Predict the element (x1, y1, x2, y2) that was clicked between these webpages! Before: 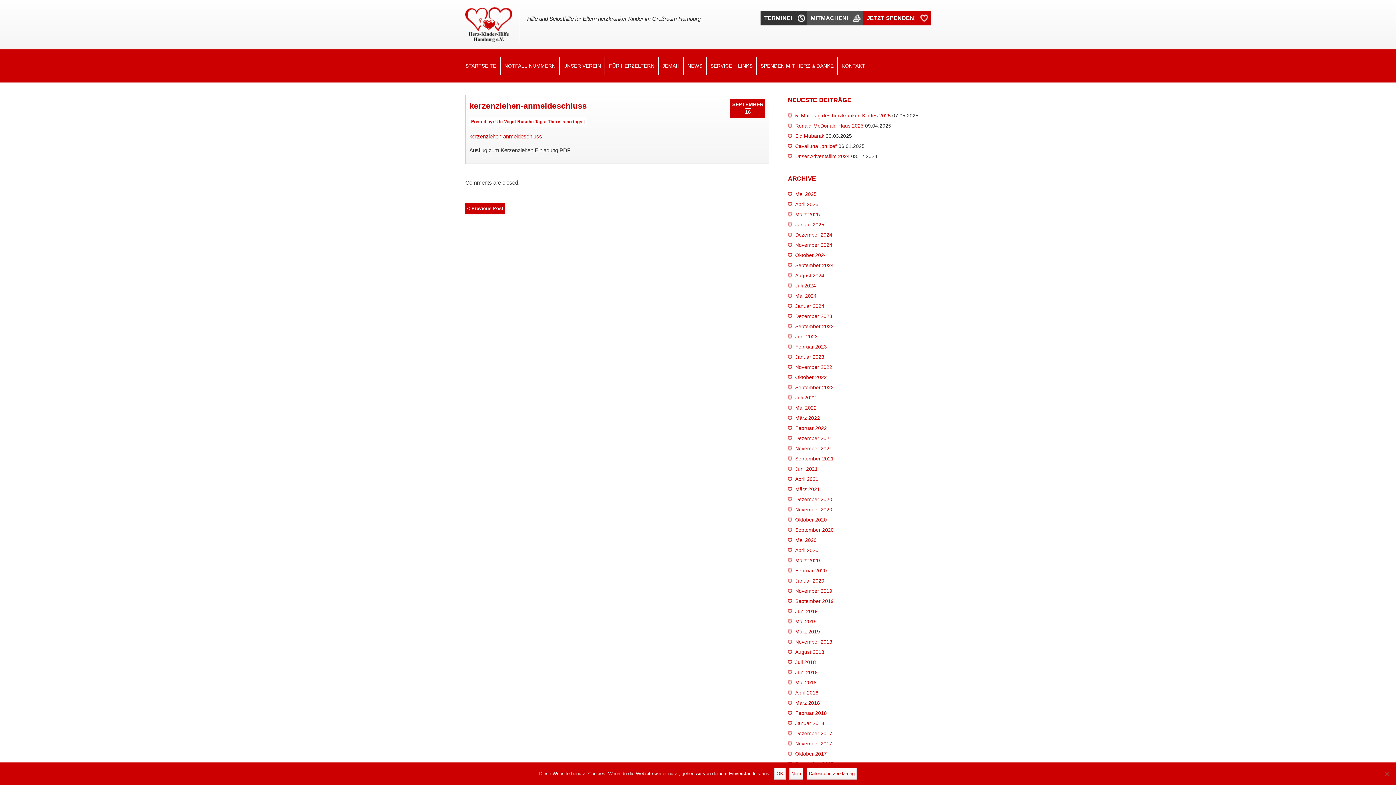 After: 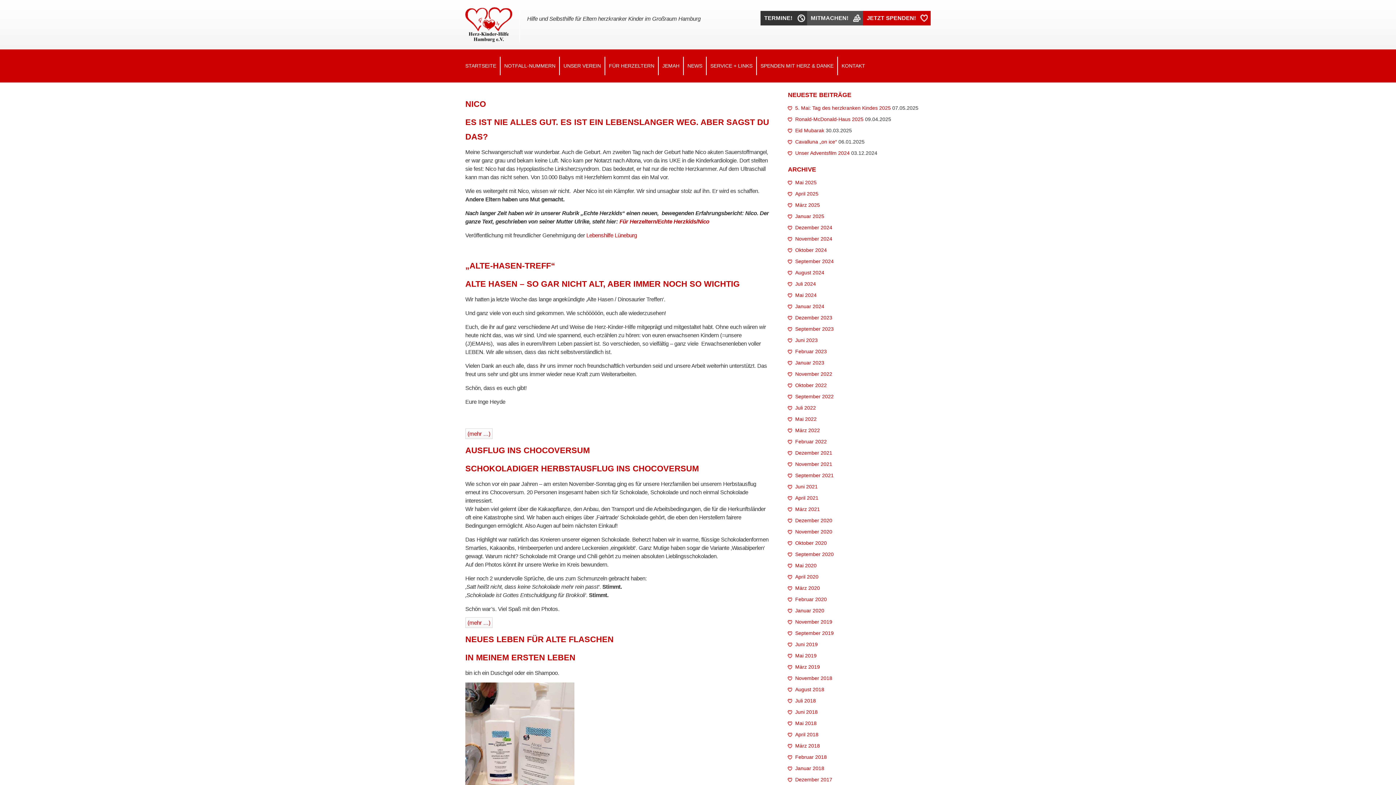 Action: label: November 2024 bbox: (795, 242, 832, 248)